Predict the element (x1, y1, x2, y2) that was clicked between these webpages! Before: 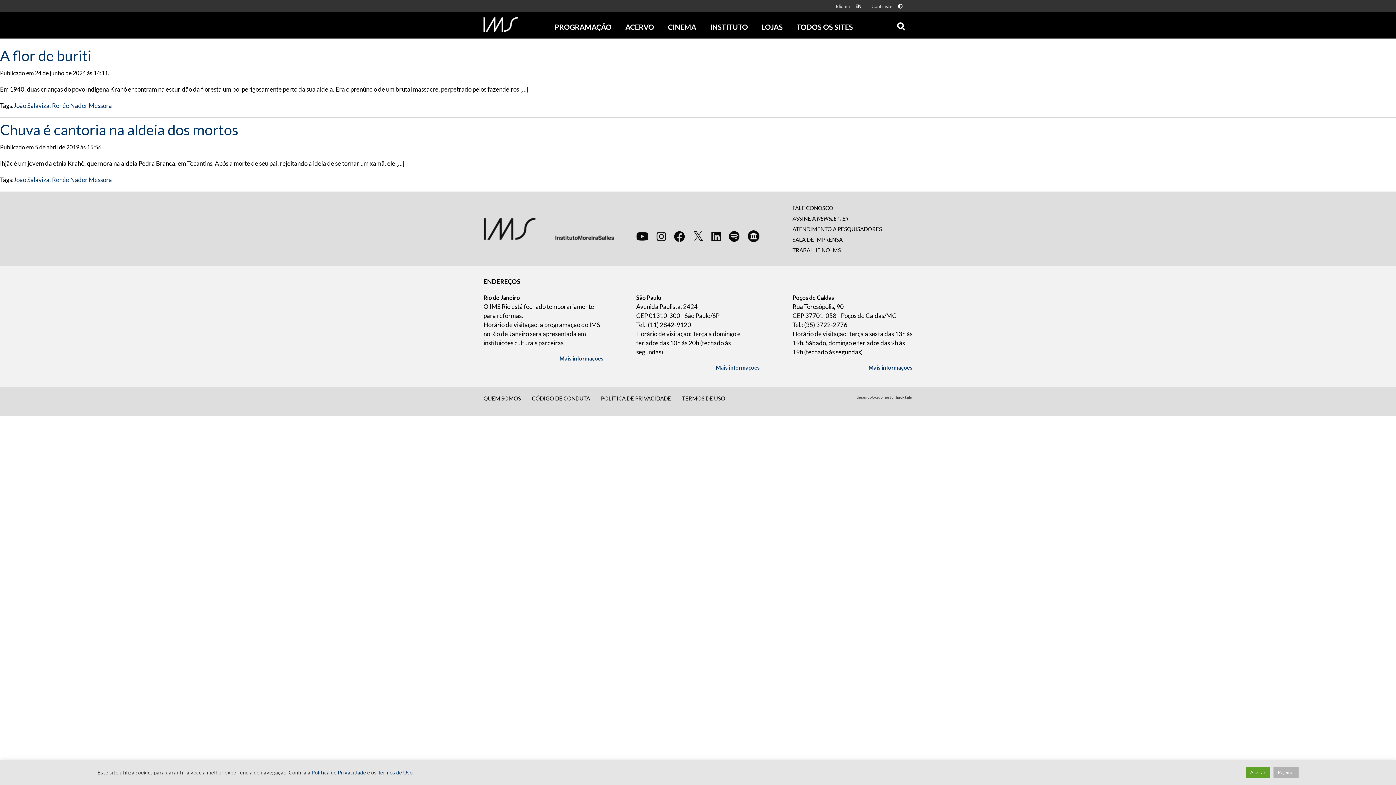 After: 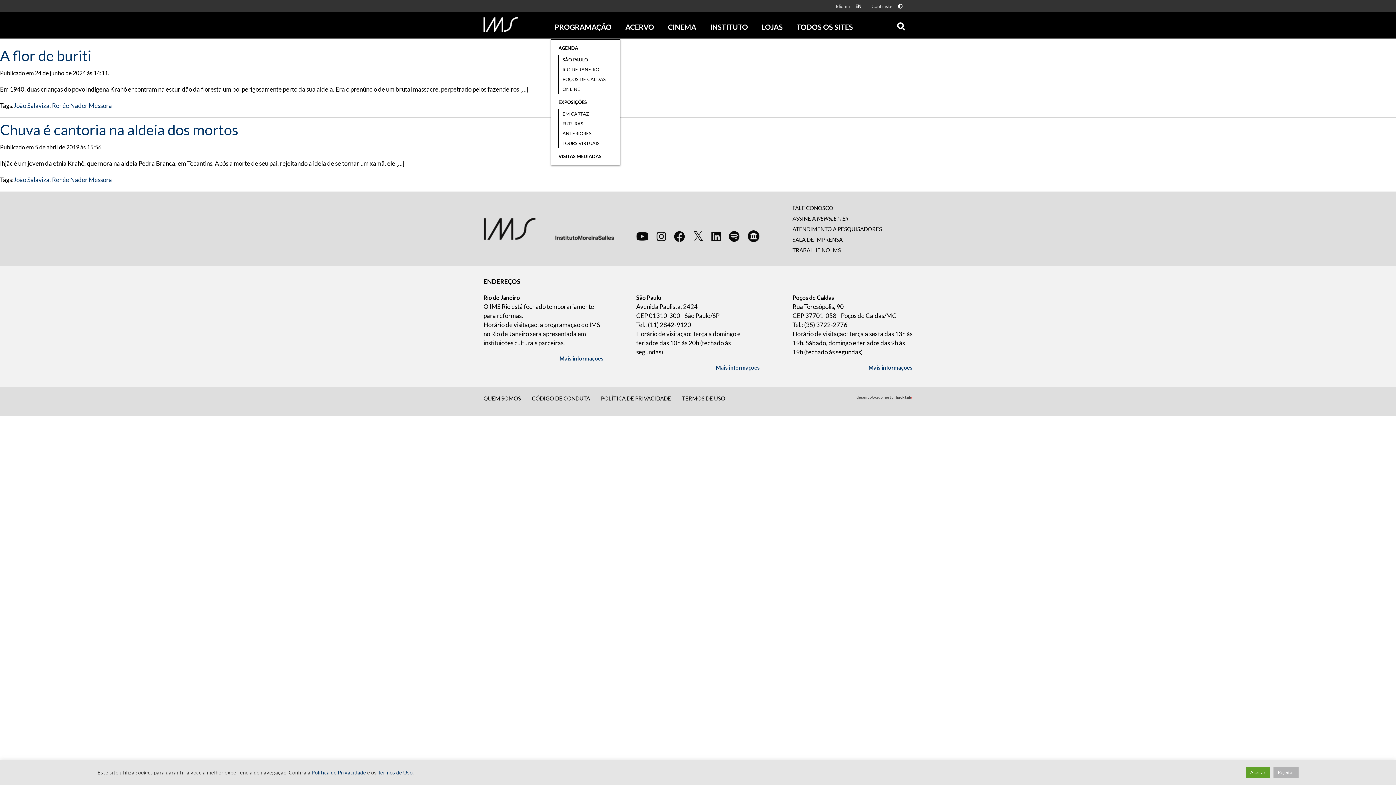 Action: label: PROGRAMAÇÃO bbox: (551, 11, 615, 38)